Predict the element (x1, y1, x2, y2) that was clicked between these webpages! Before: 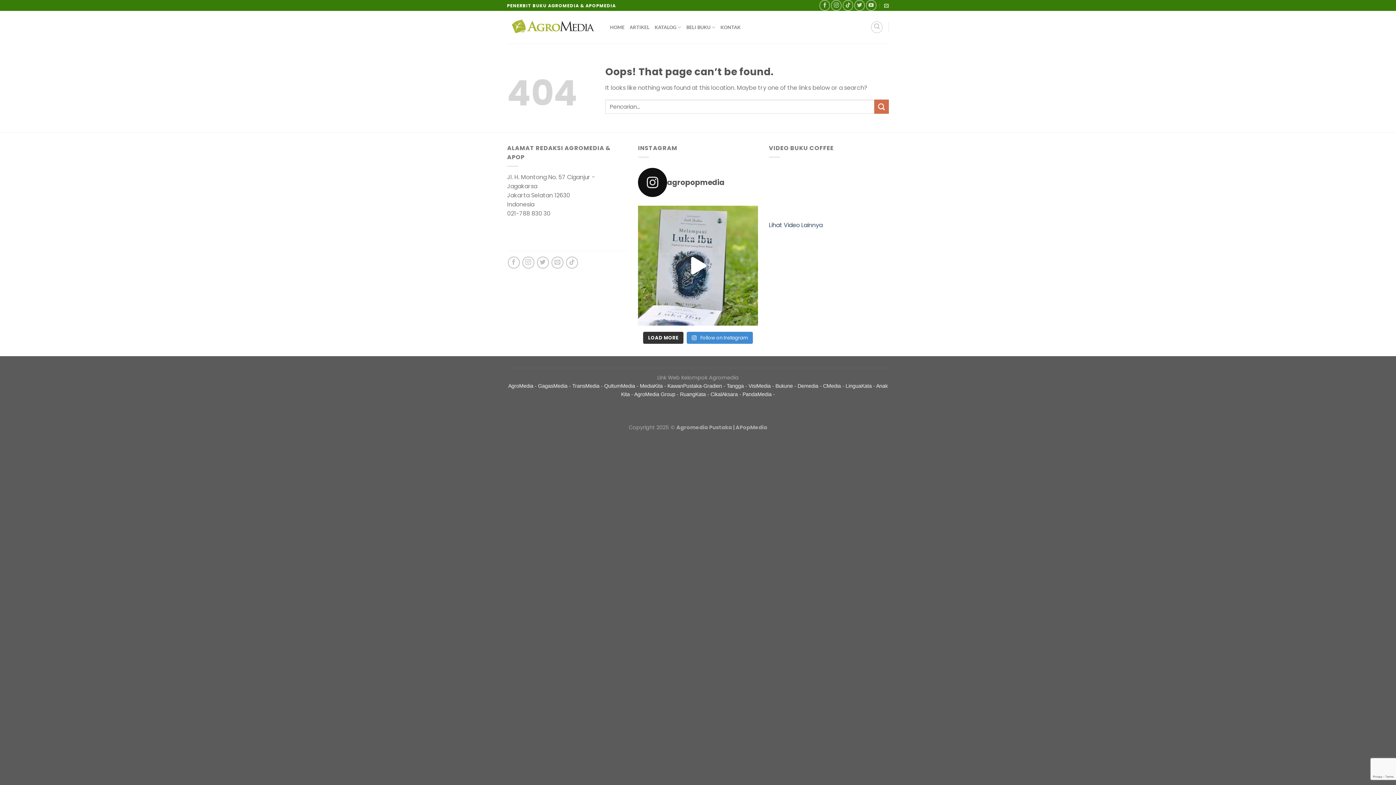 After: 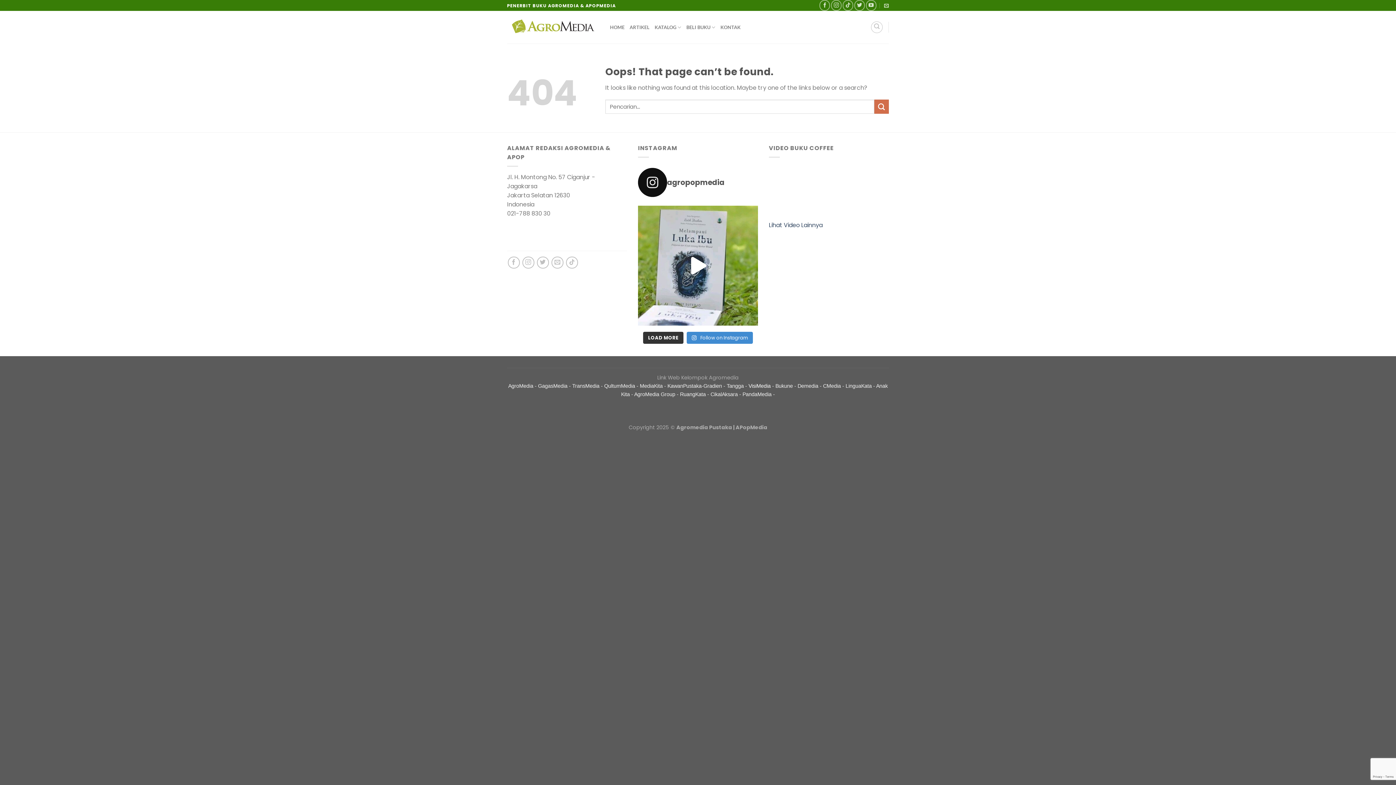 Action: bbox: (748, 383, 770, 389) label: VisiMedia